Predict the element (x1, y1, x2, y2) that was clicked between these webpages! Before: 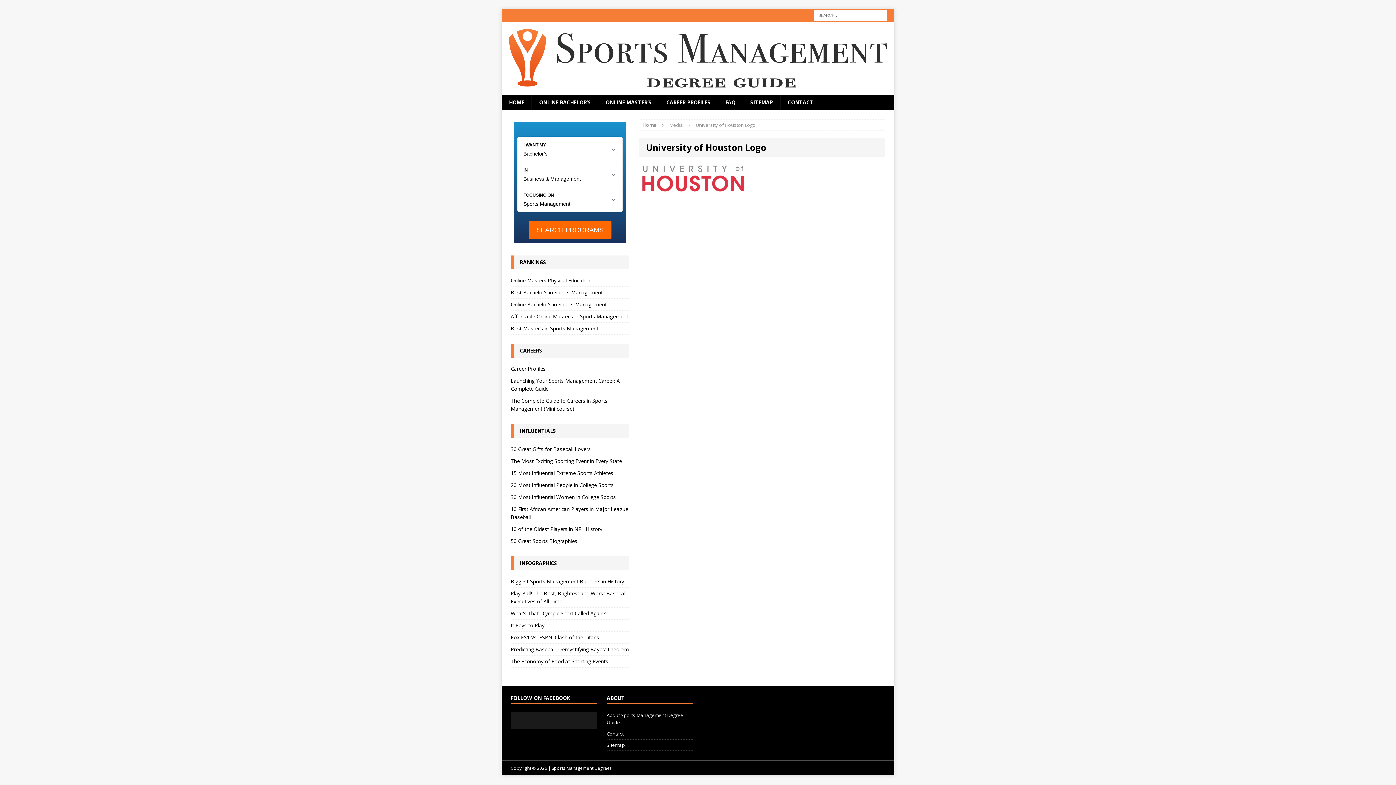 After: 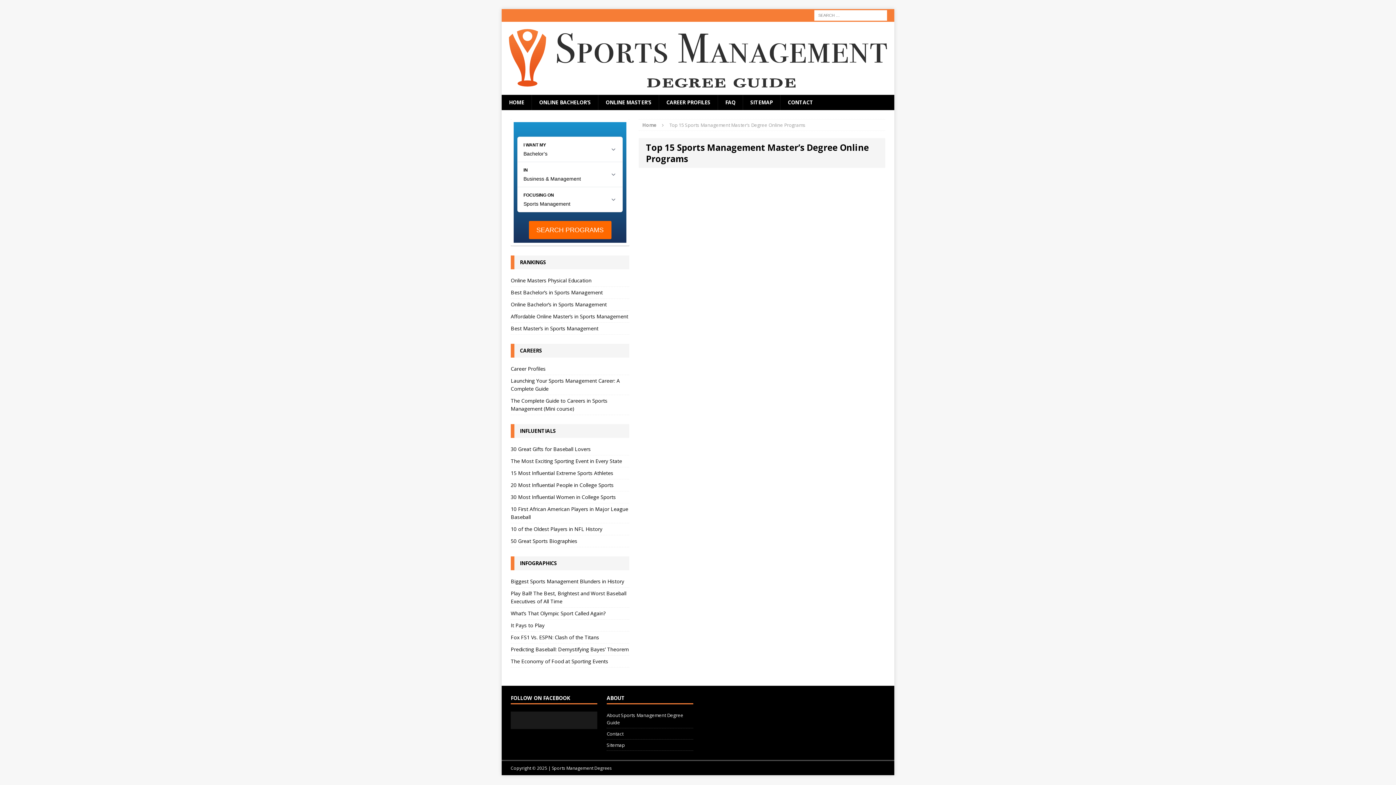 Action: label: Best Master’s in Sports Management bbox: (510, 322, 629, 334)